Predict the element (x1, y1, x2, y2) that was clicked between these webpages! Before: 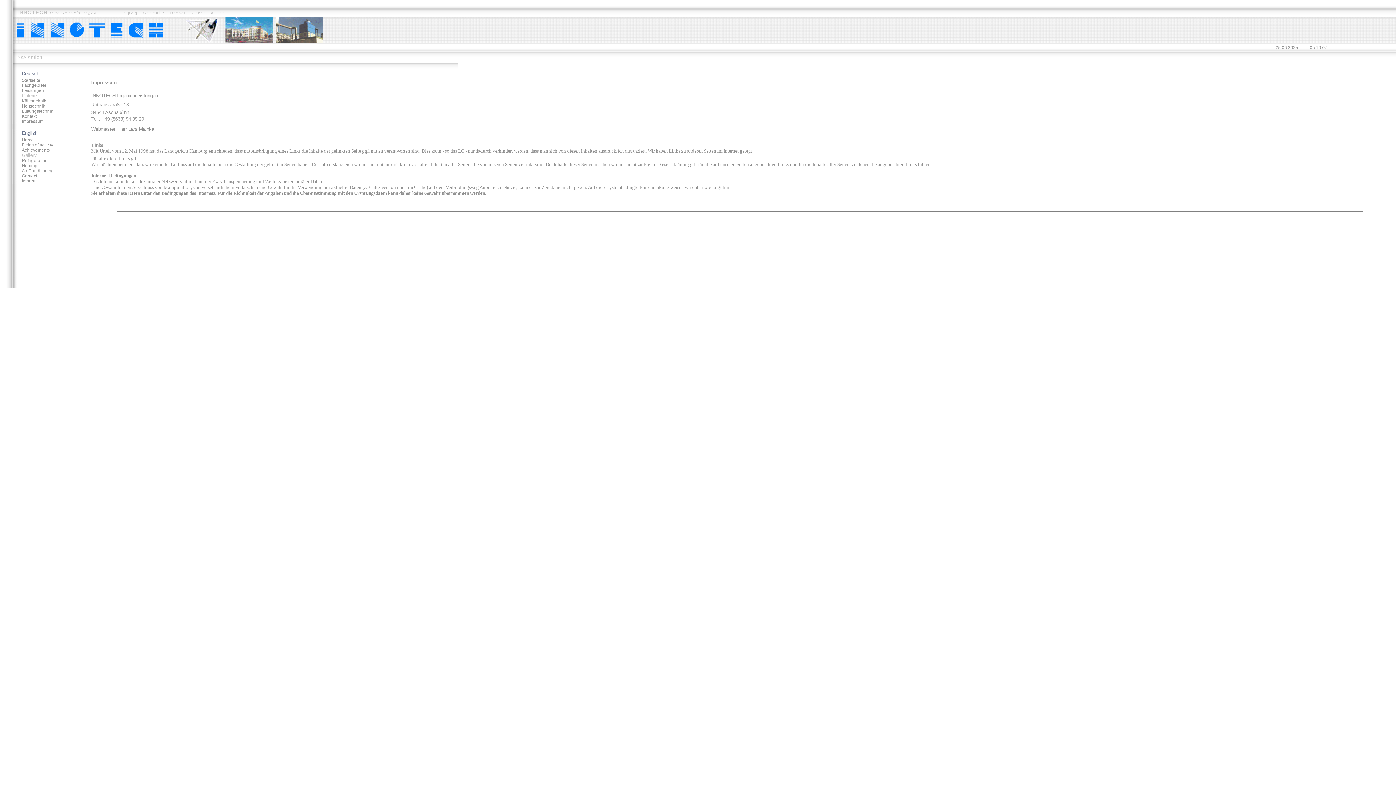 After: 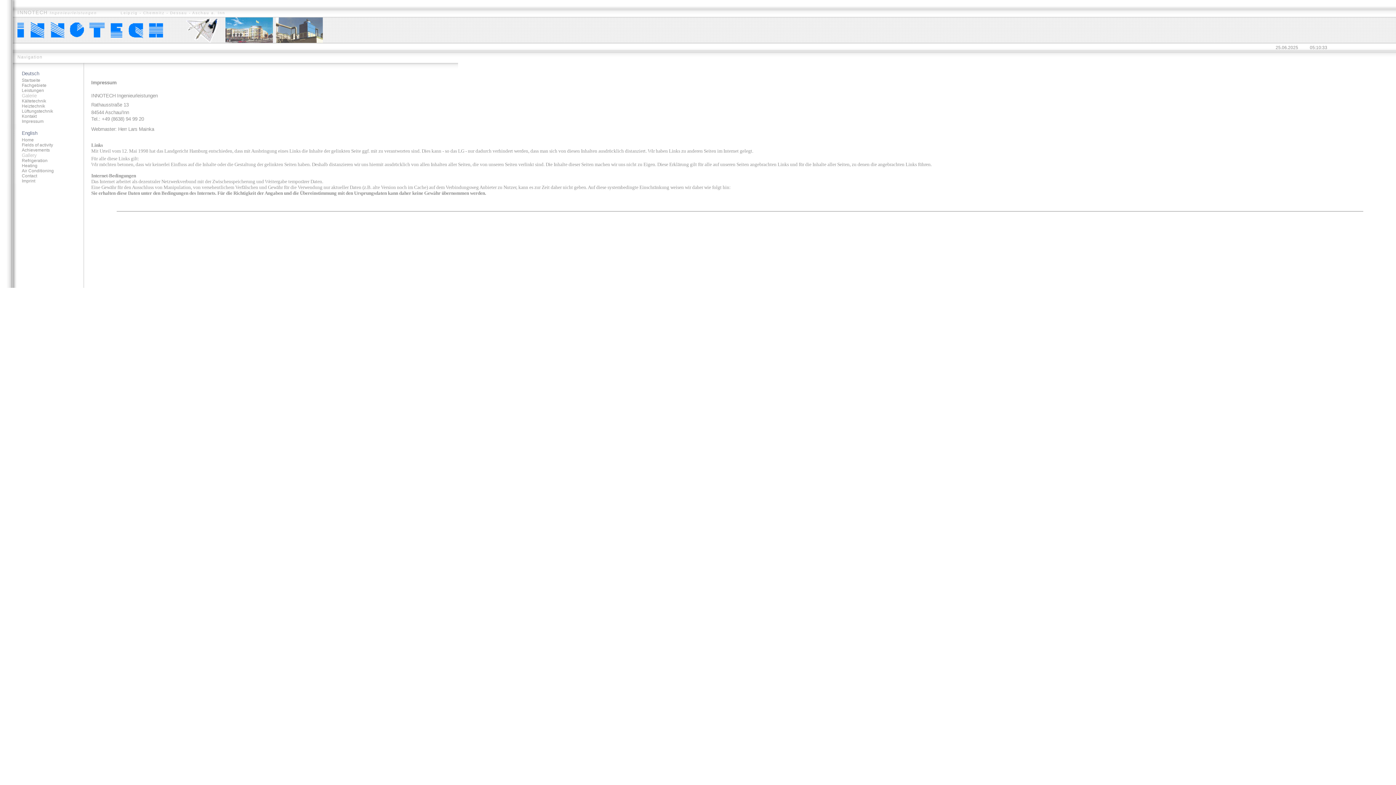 Action: label: Imprint bbox: (21, 178, 83, 183)